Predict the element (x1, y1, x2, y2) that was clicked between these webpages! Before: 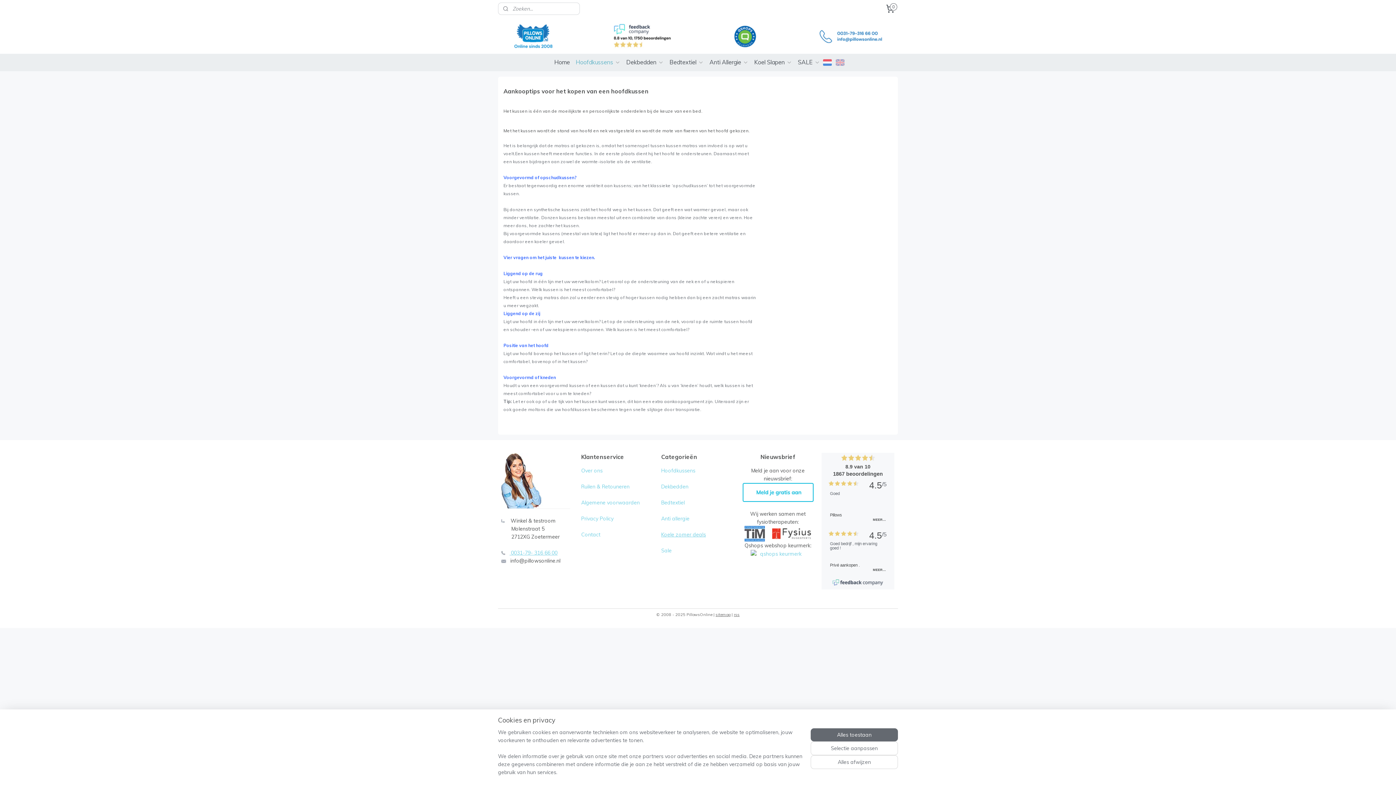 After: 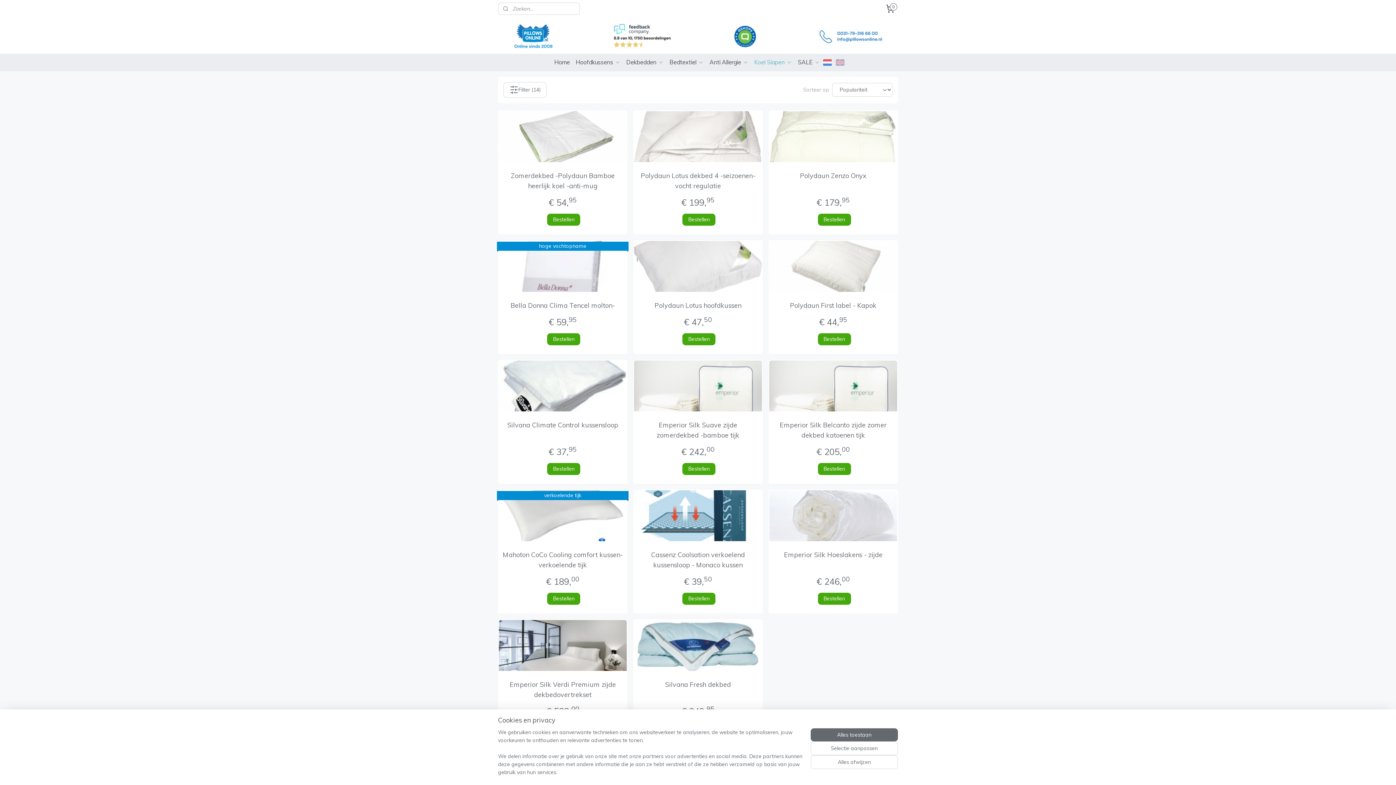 Action: label: Koel Slapen bbox: (751, 53, 795, 71)